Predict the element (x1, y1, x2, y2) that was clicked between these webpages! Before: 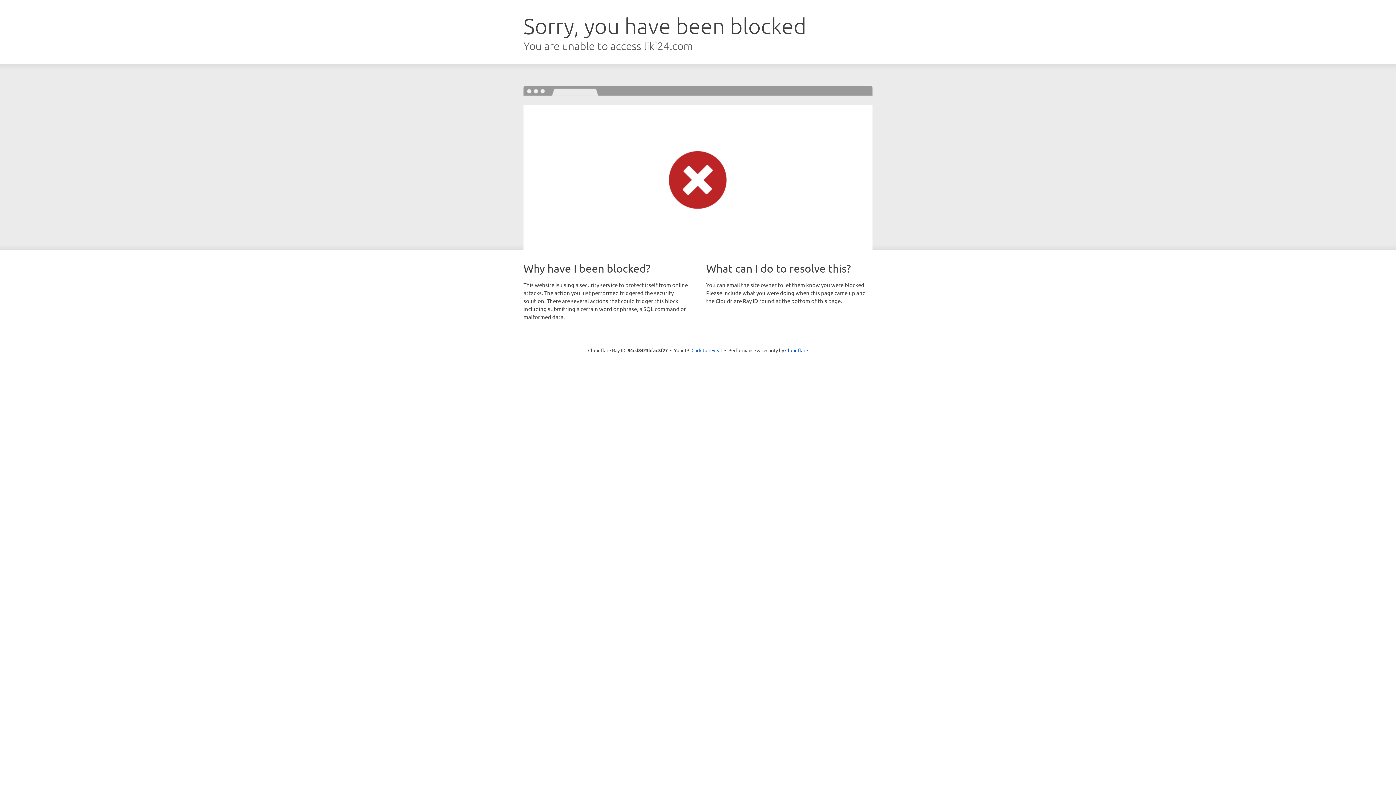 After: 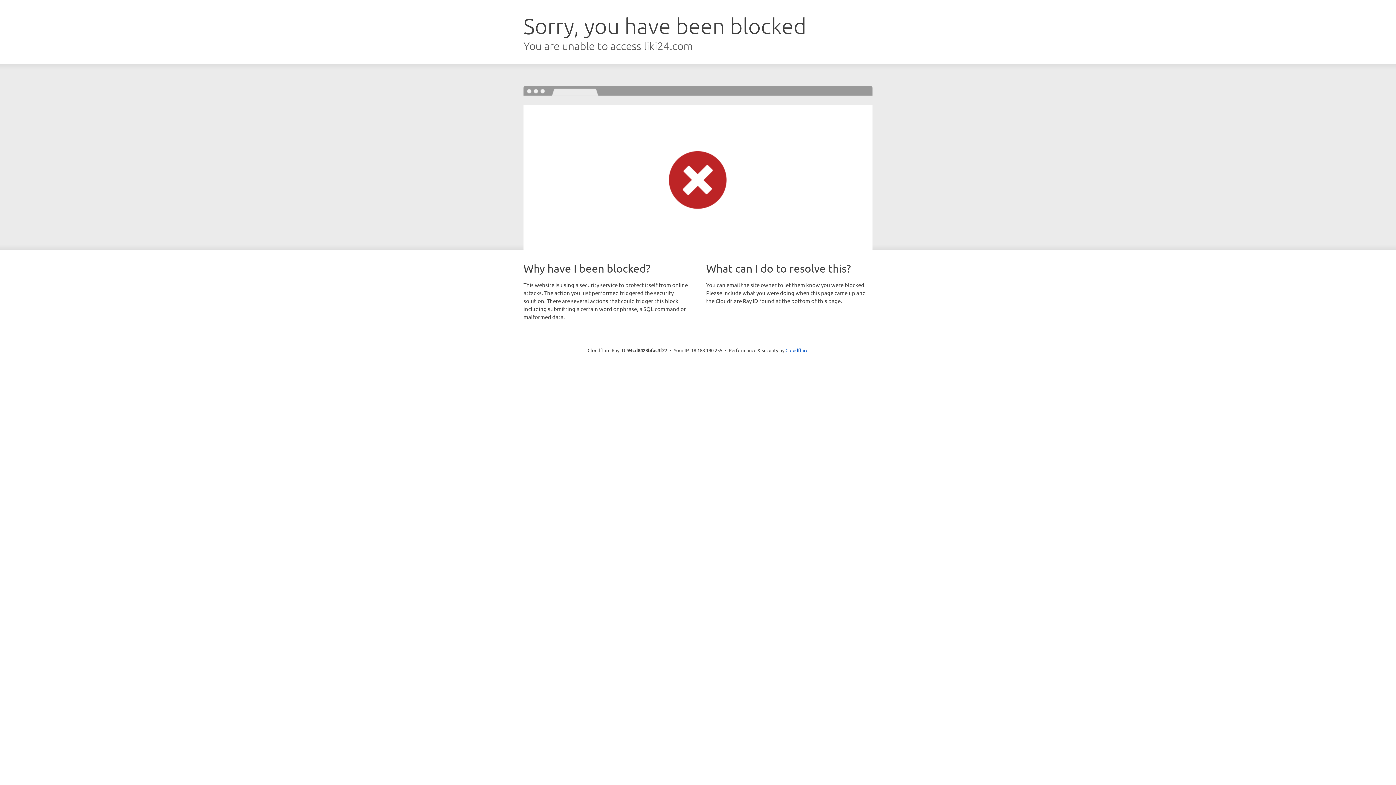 Action: bbox: (691, 346, 722, 353) label: Click to reveal